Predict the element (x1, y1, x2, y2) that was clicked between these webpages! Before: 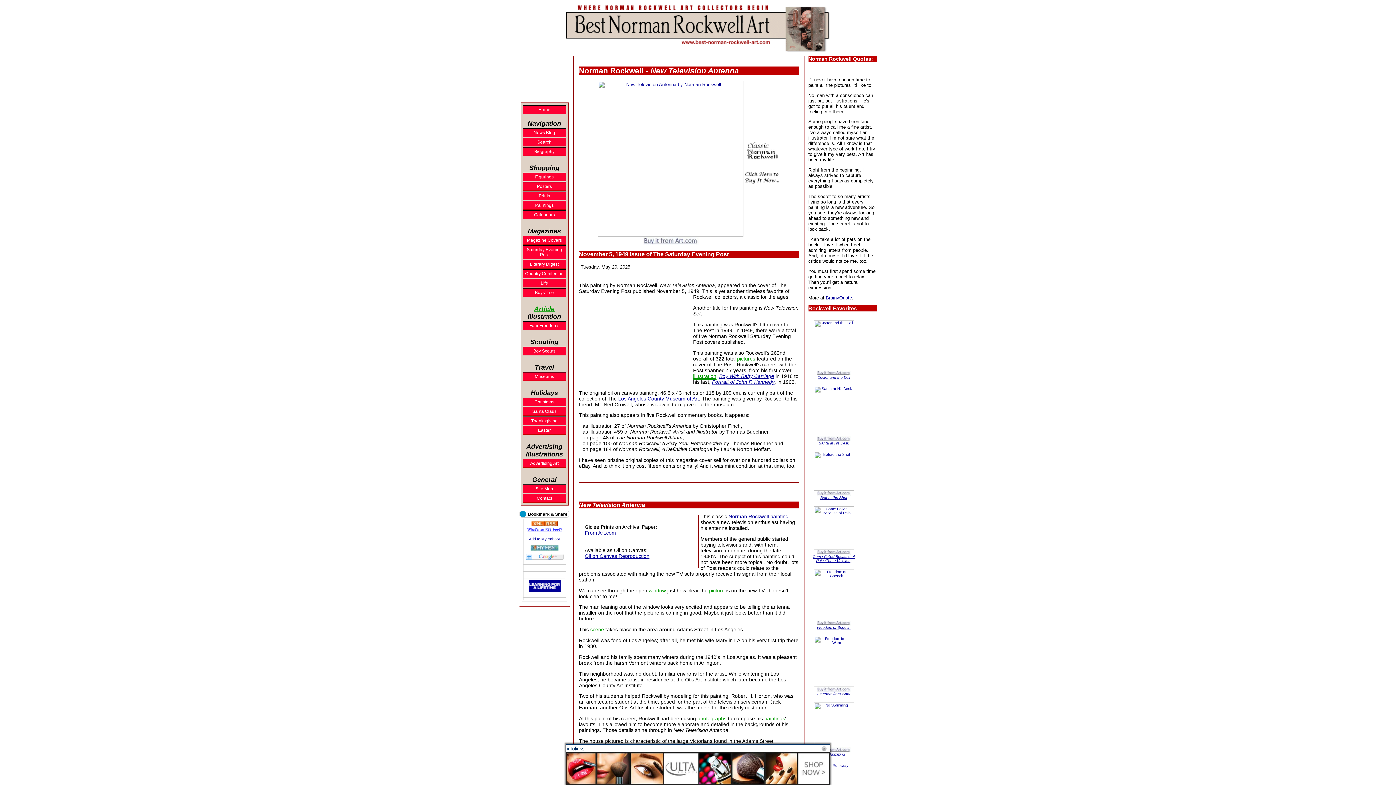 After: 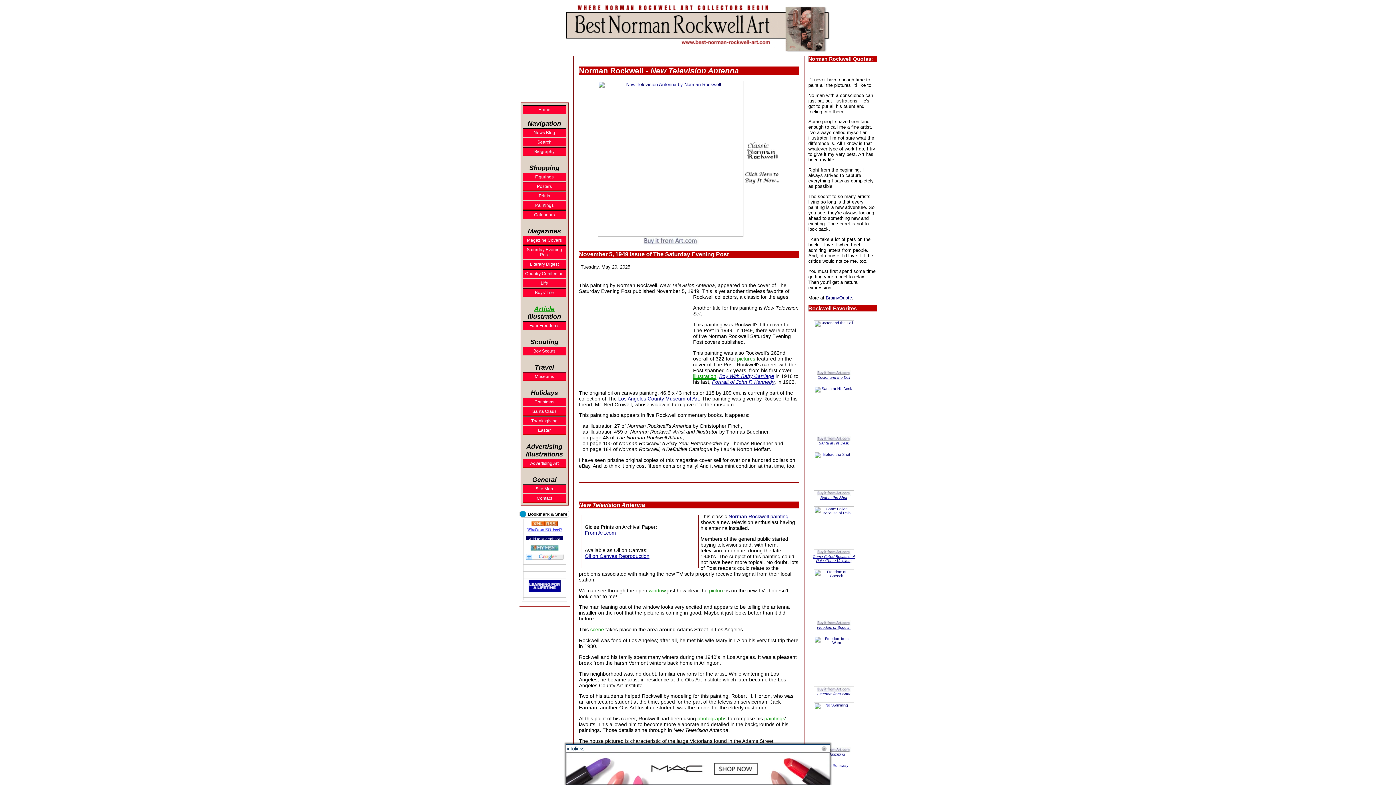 Action: bbox: (526, 536, 562, 540)